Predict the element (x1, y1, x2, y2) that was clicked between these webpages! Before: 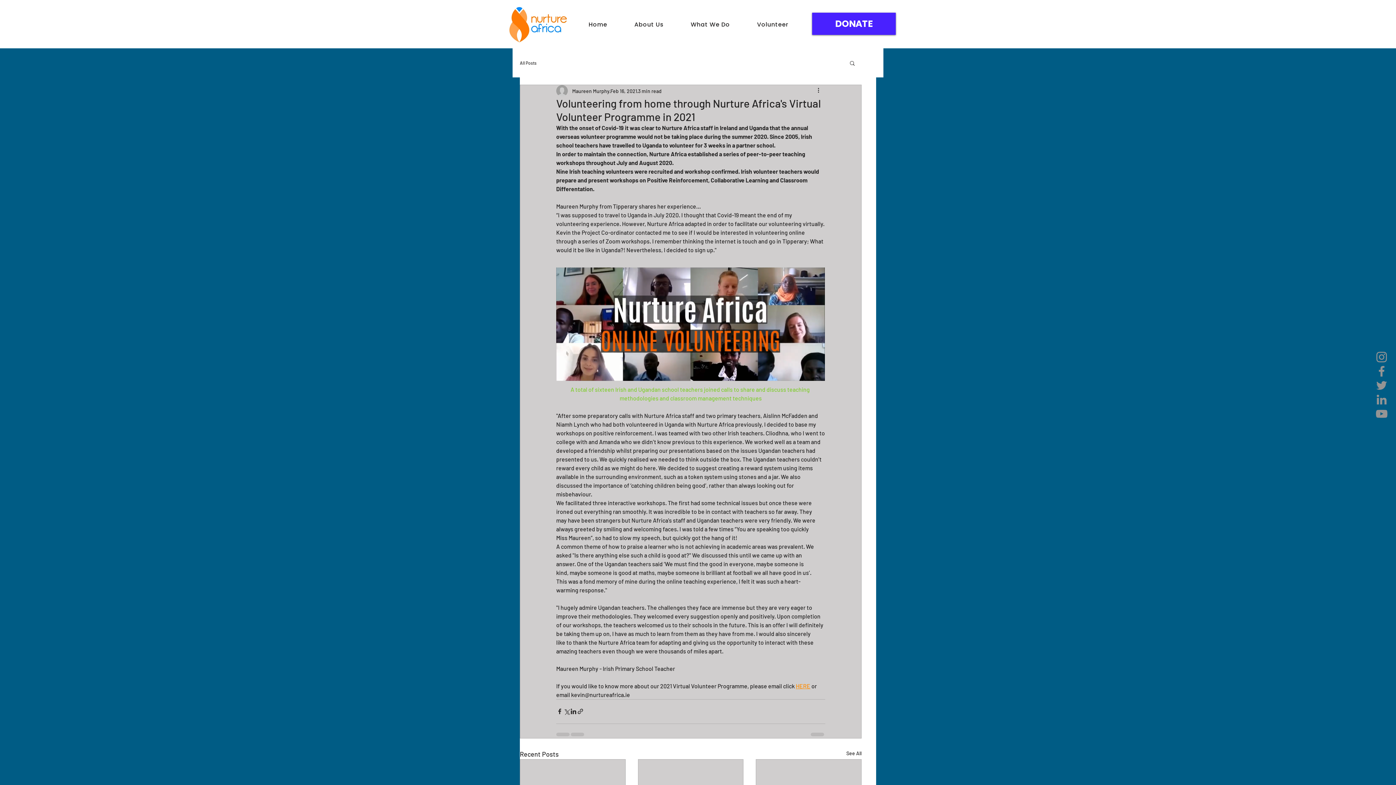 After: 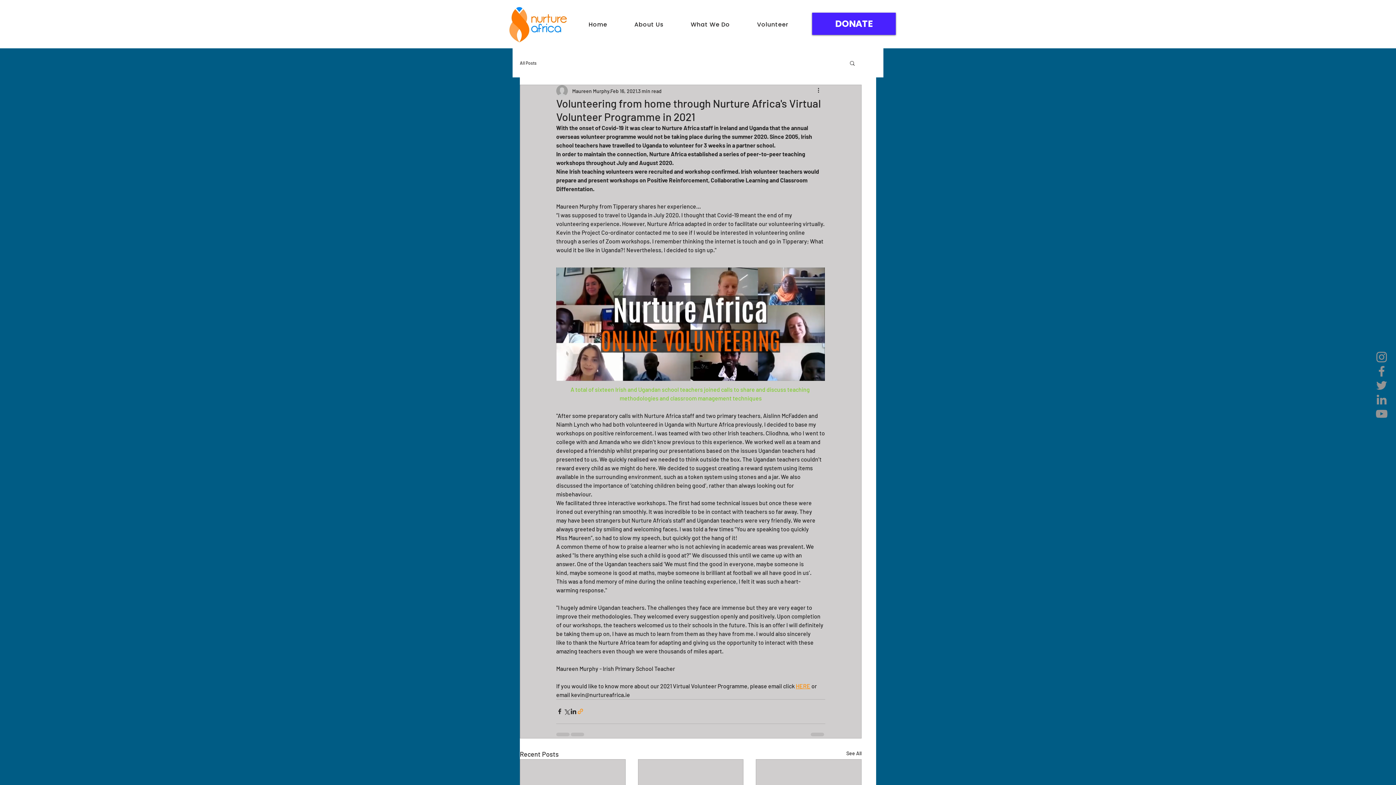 Action: bbox: (577, 708, 584, 715) label: Share via link